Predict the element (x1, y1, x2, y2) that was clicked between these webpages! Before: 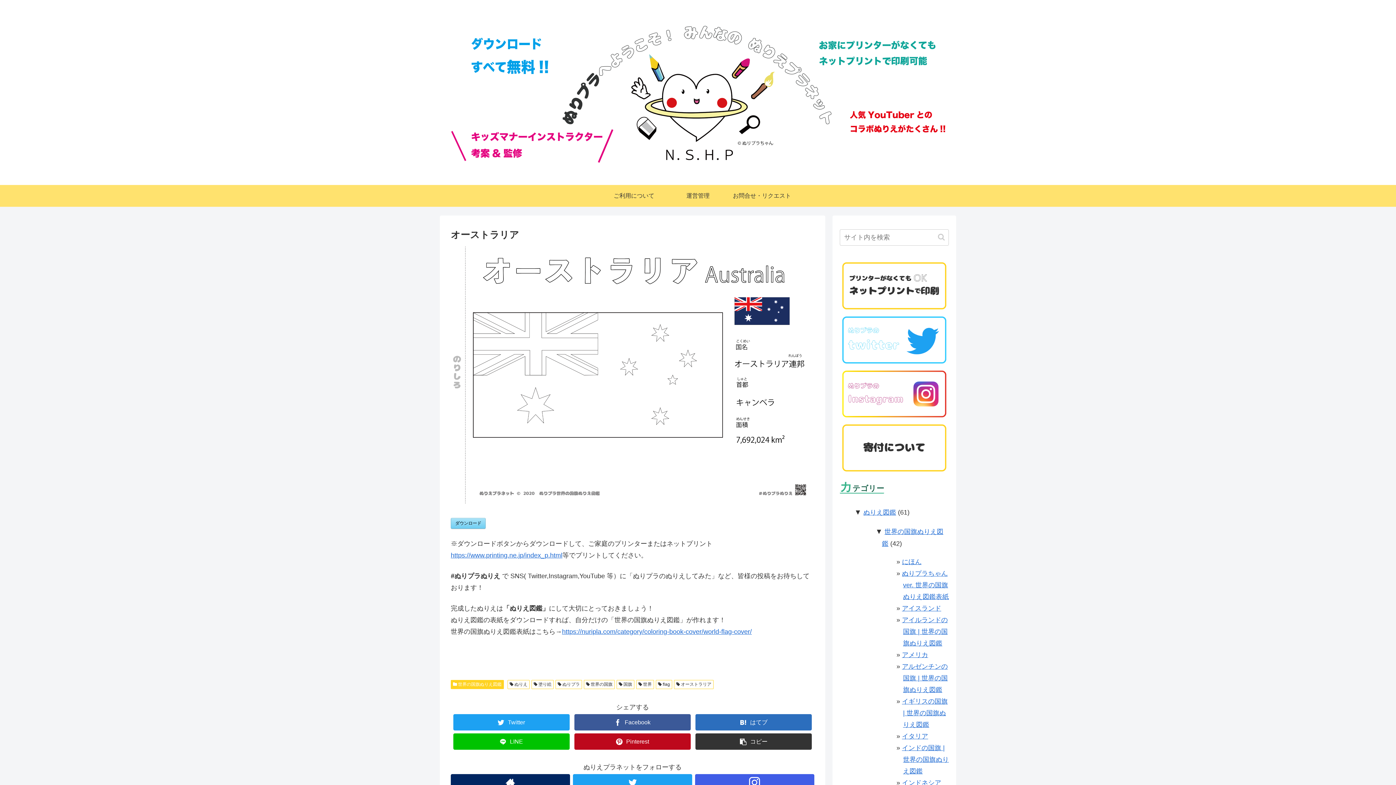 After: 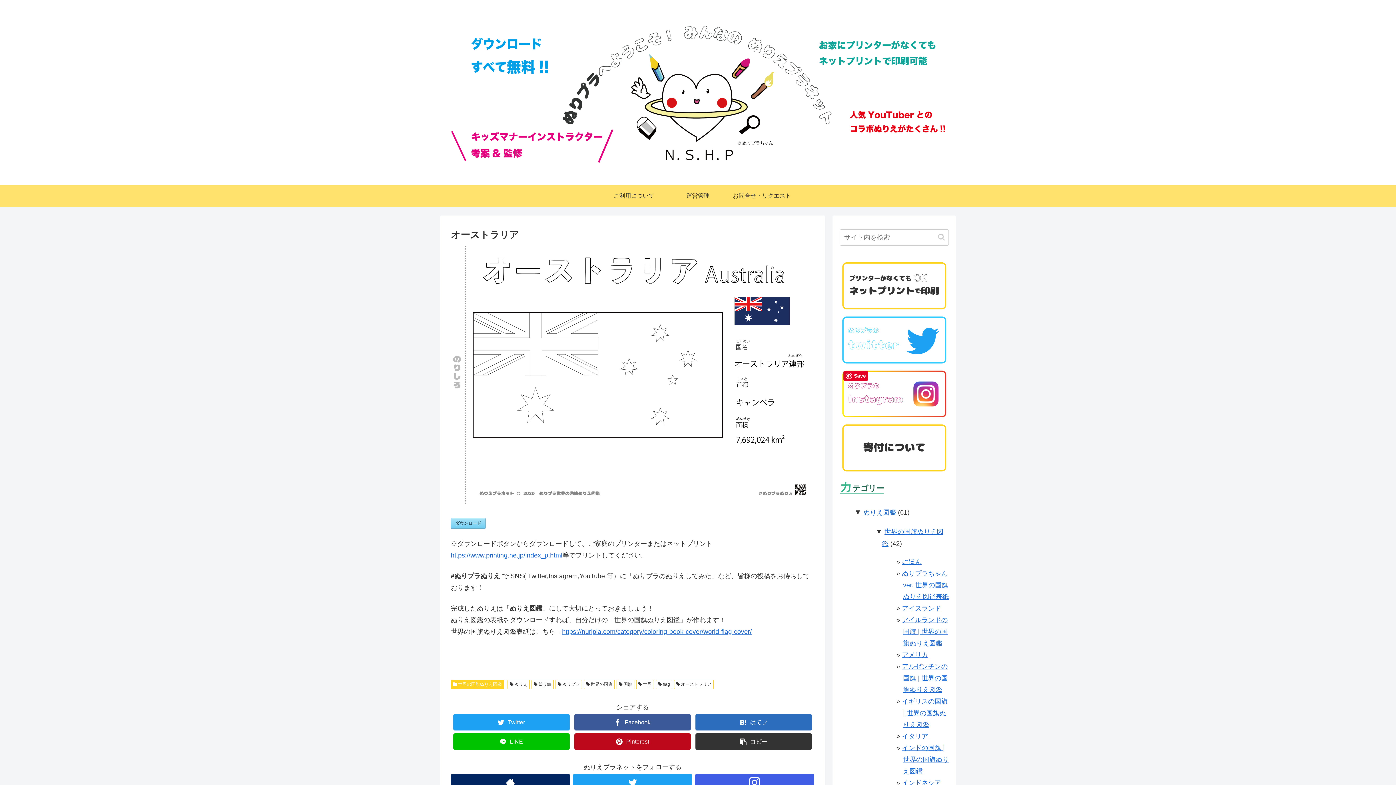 Action: bbox: (840, 367, 949, 421)